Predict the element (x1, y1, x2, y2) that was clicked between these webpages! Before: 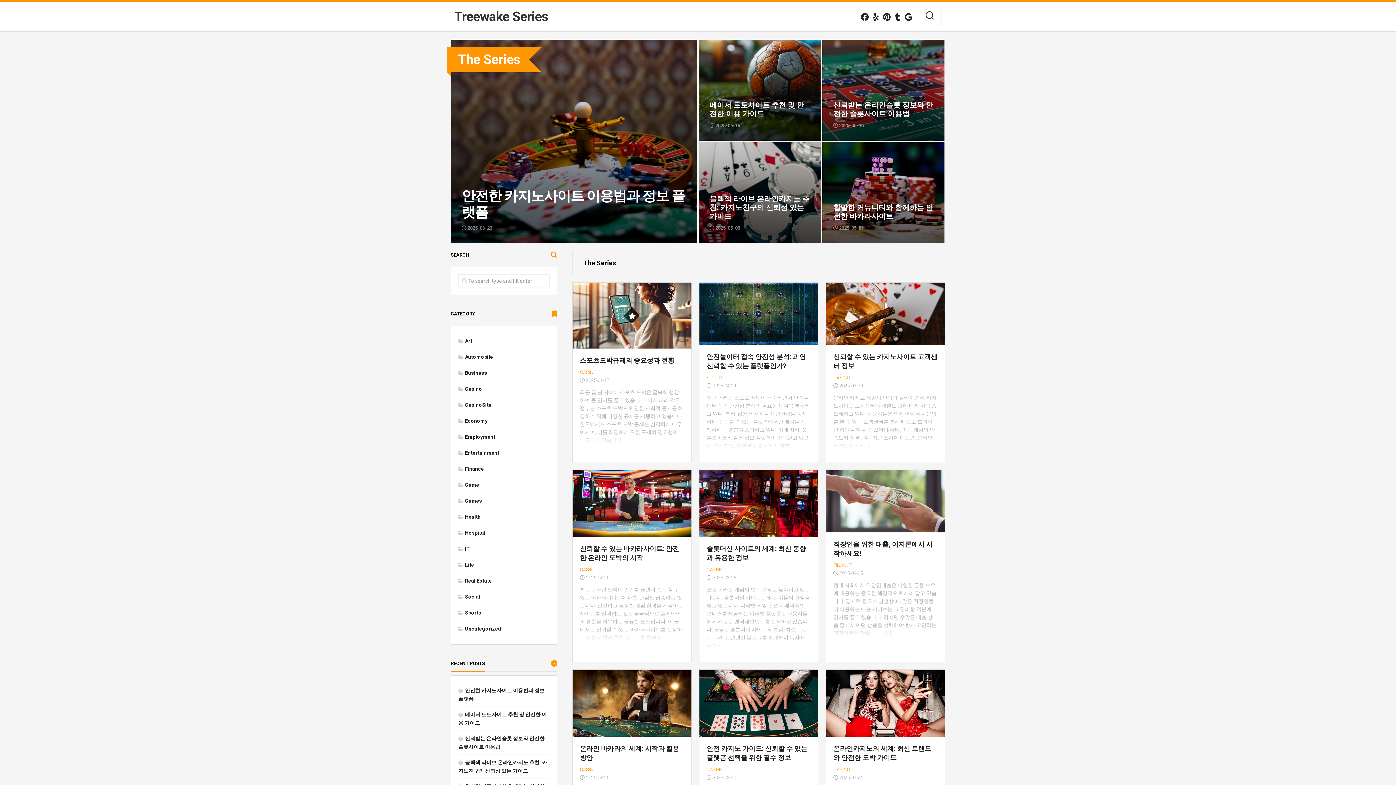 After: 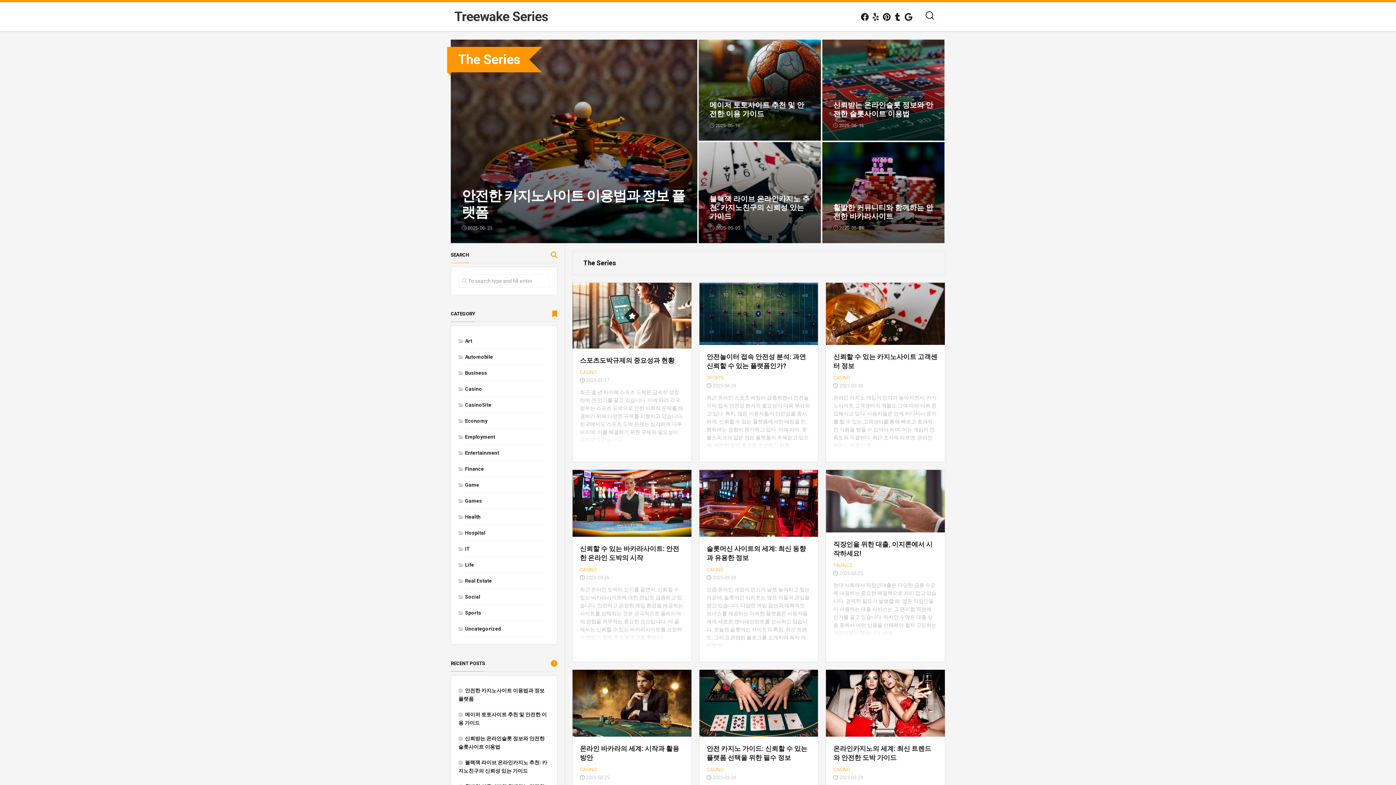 Action: bbox: (664, 447, 670, 453)